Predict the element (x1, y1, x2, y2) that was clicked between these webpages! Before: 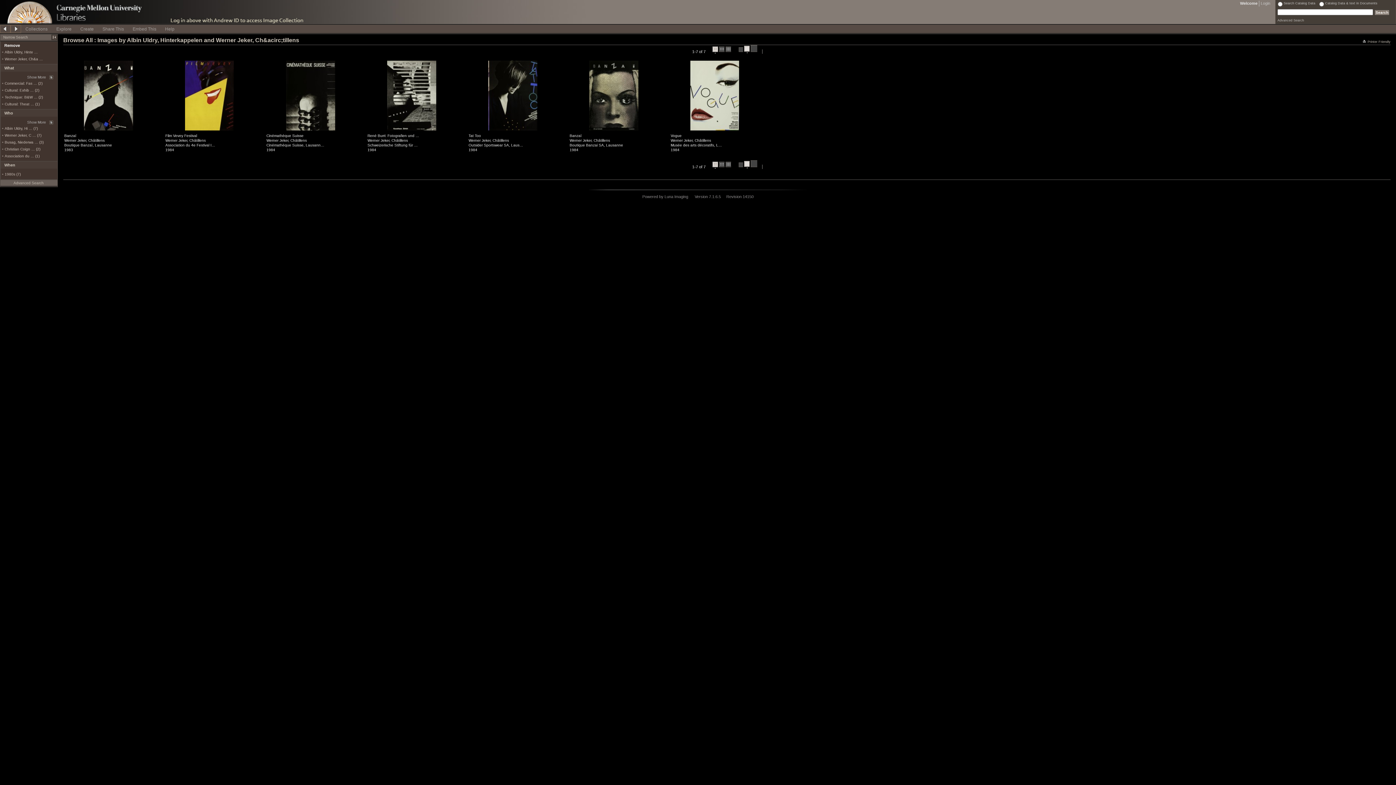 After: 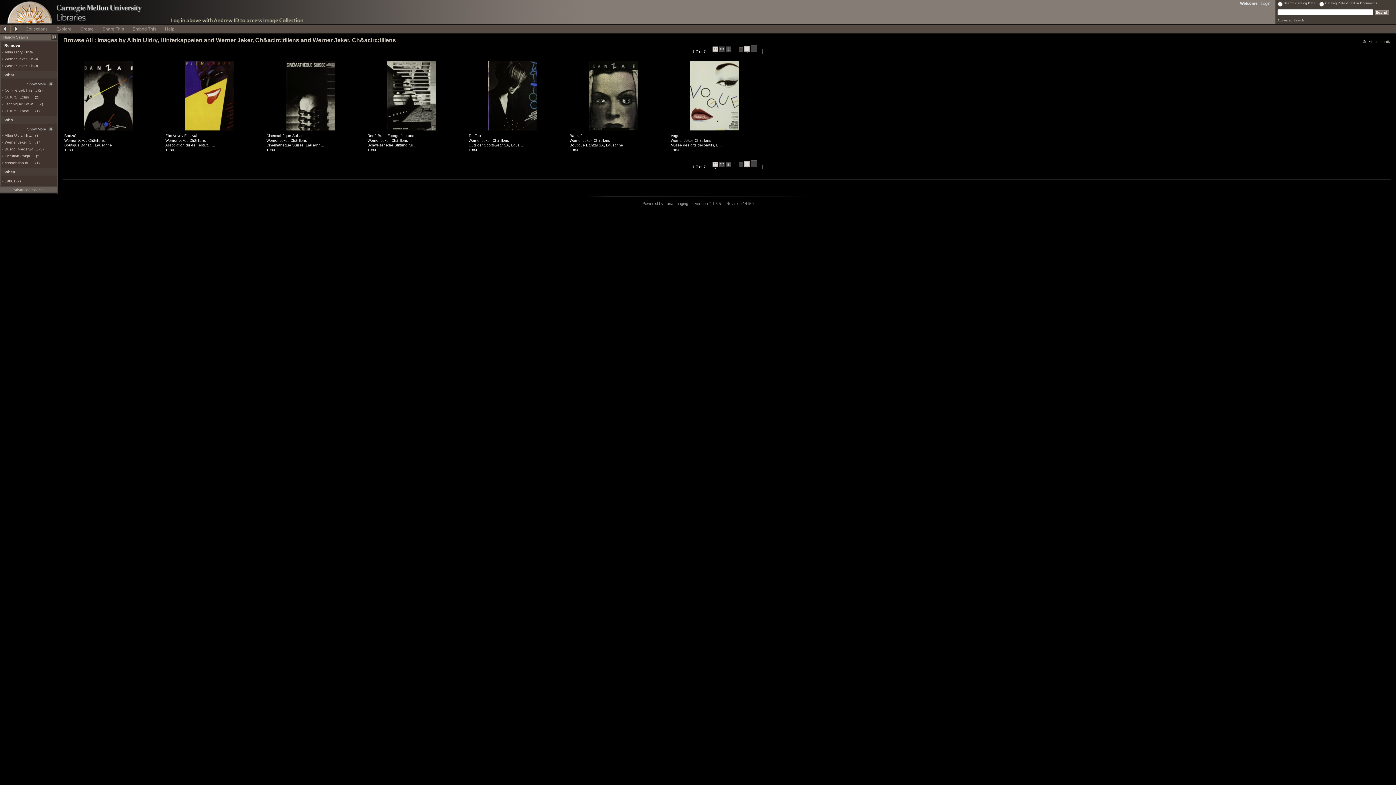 Action: bbox: (4, 133, 41, 137) label: Werner Jeker, C … (7)